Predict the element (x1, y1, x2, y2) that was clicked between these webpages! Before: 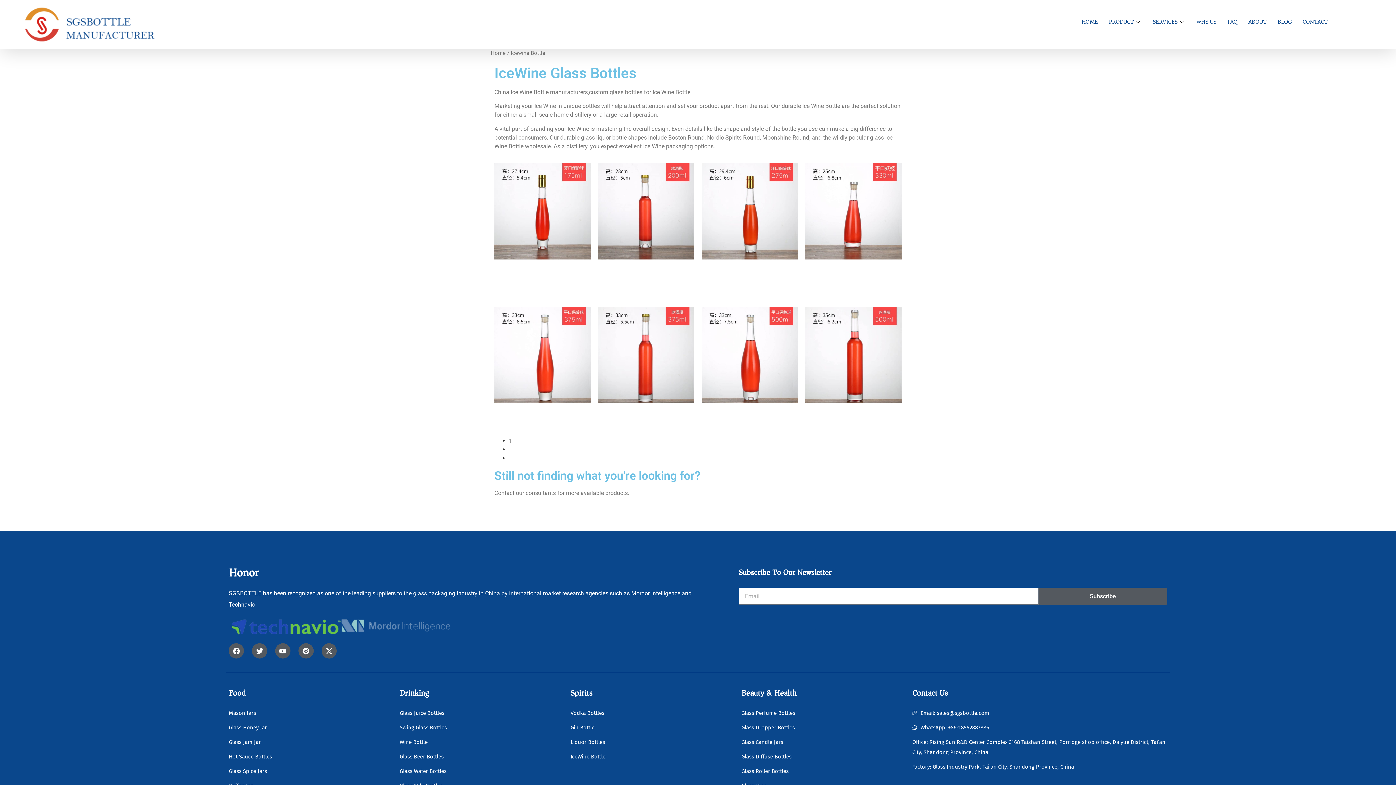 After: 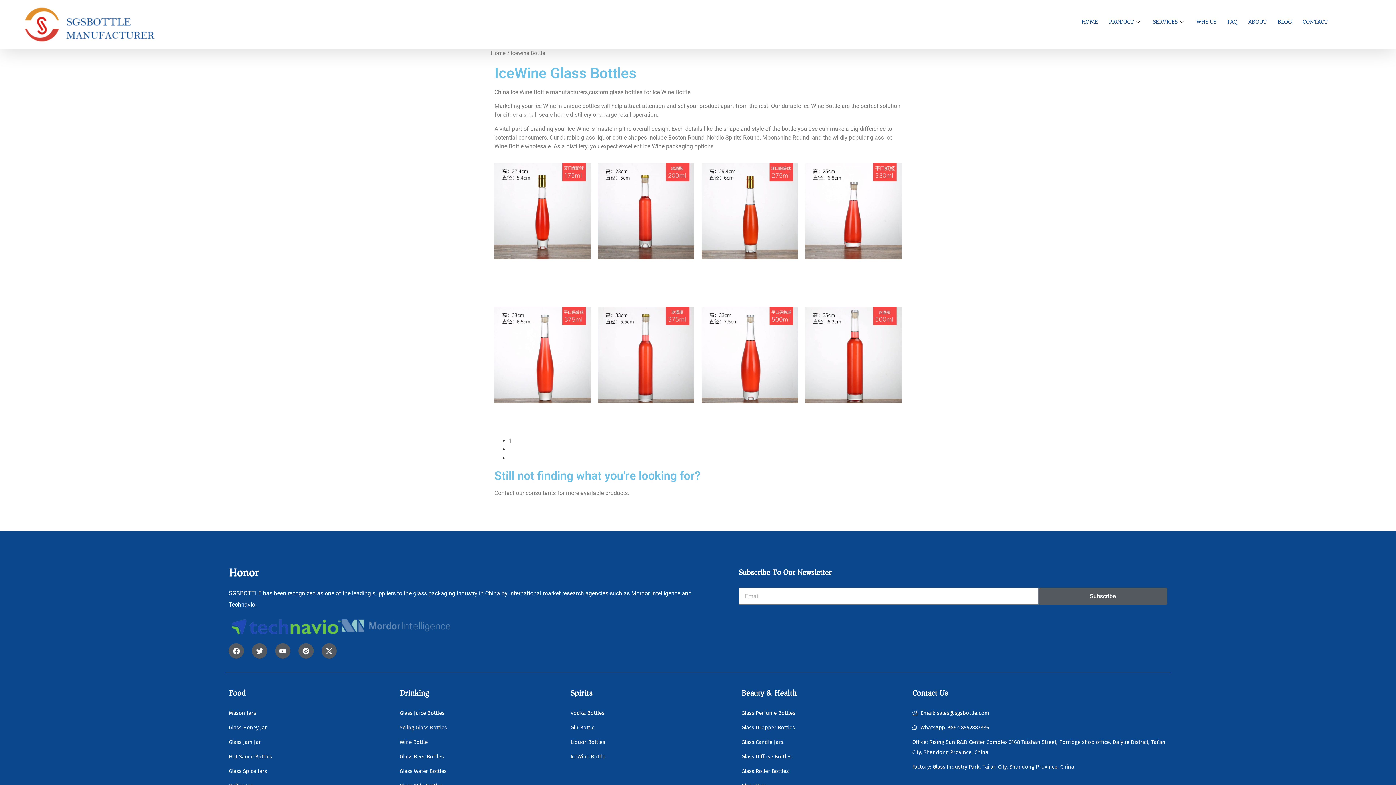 Action: label: Swing Glass Bottles bbox: (399, 722, 559, 733)